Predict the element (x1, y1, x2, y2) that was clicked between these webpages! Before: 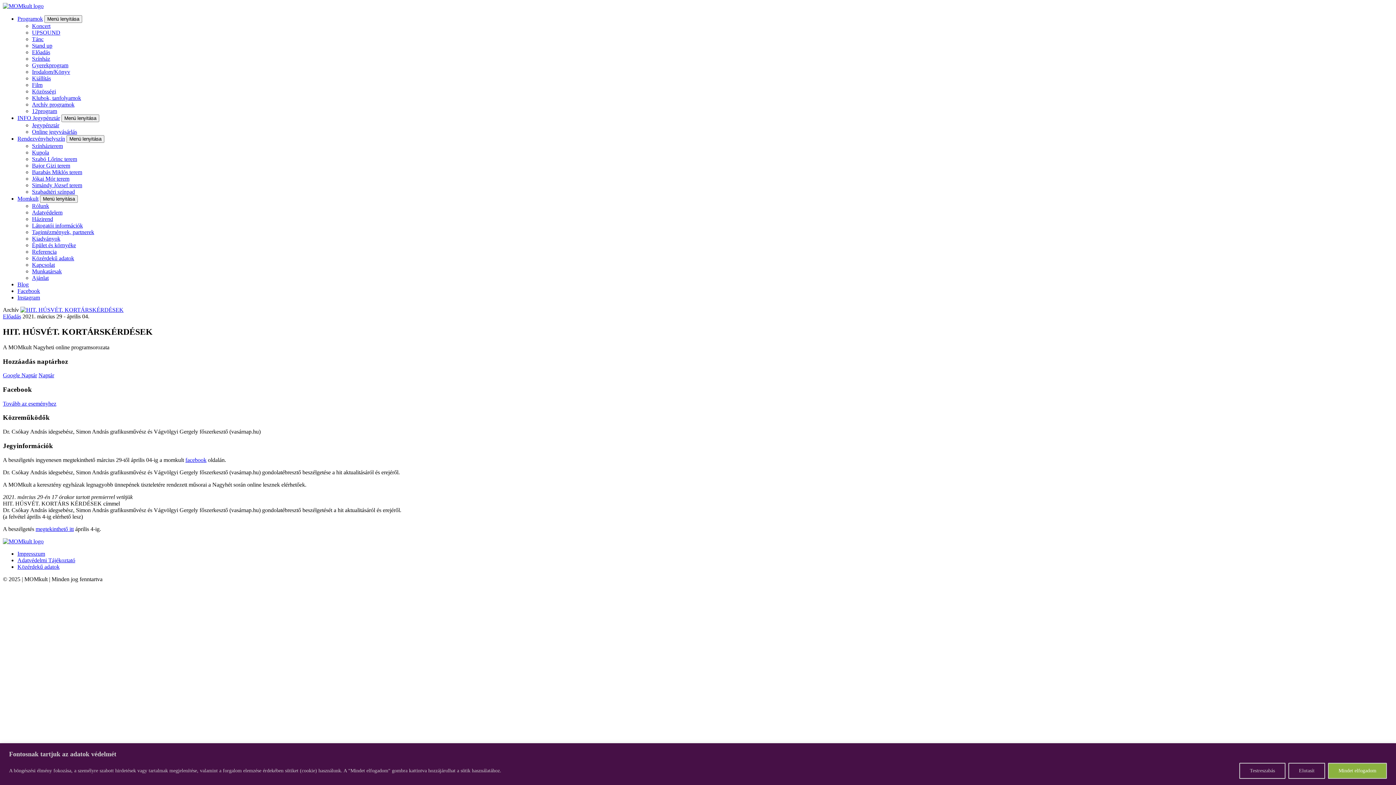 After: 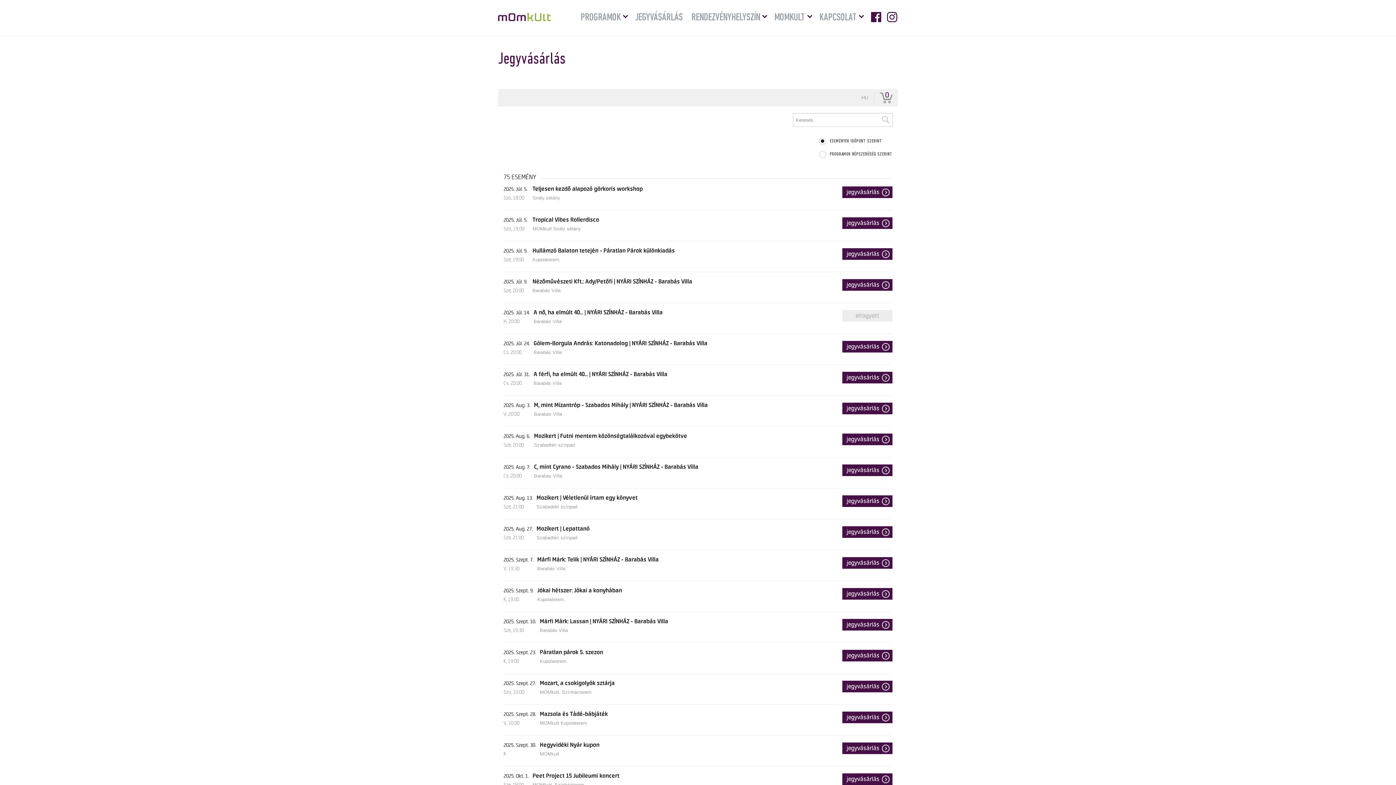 Action: bbox: (32, 128, 77, 134) label: Online jegyvásárlás